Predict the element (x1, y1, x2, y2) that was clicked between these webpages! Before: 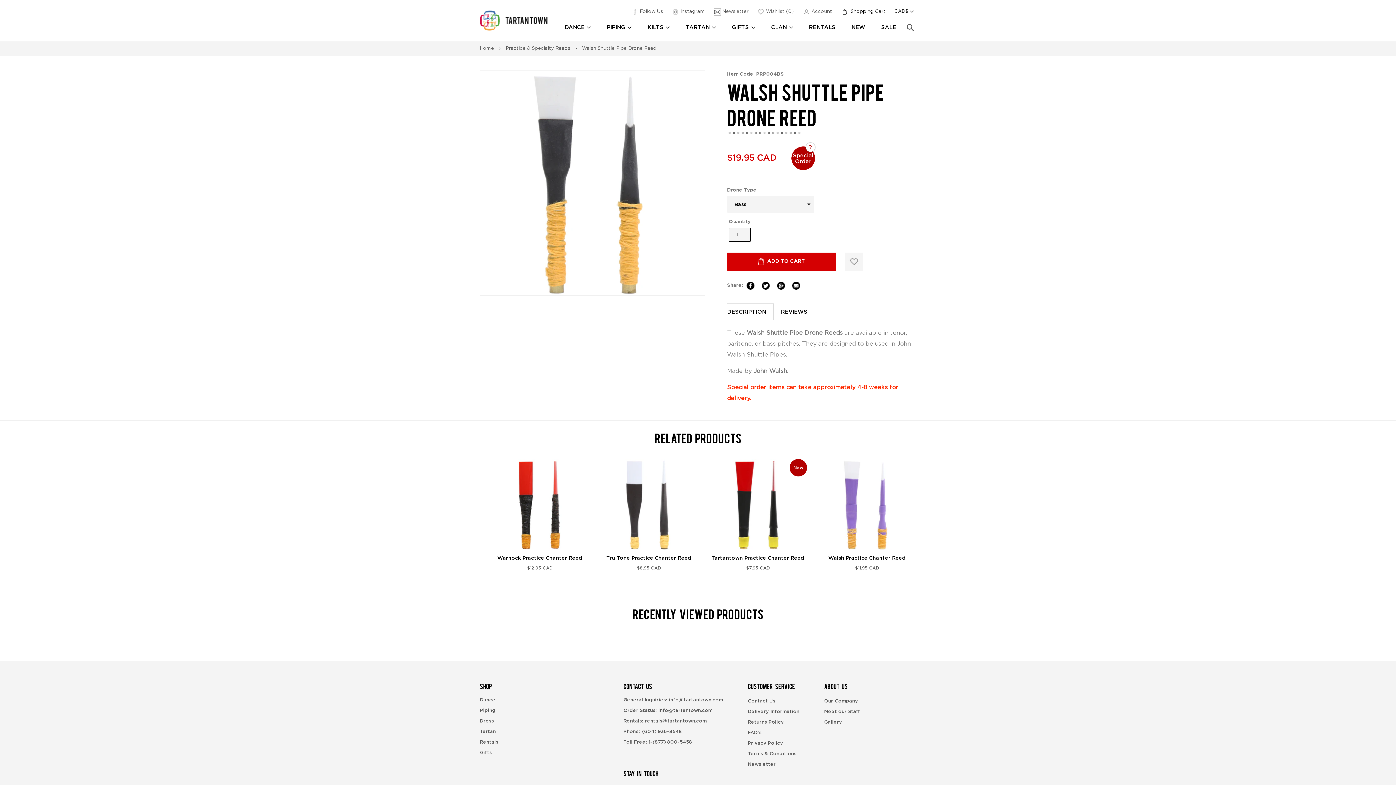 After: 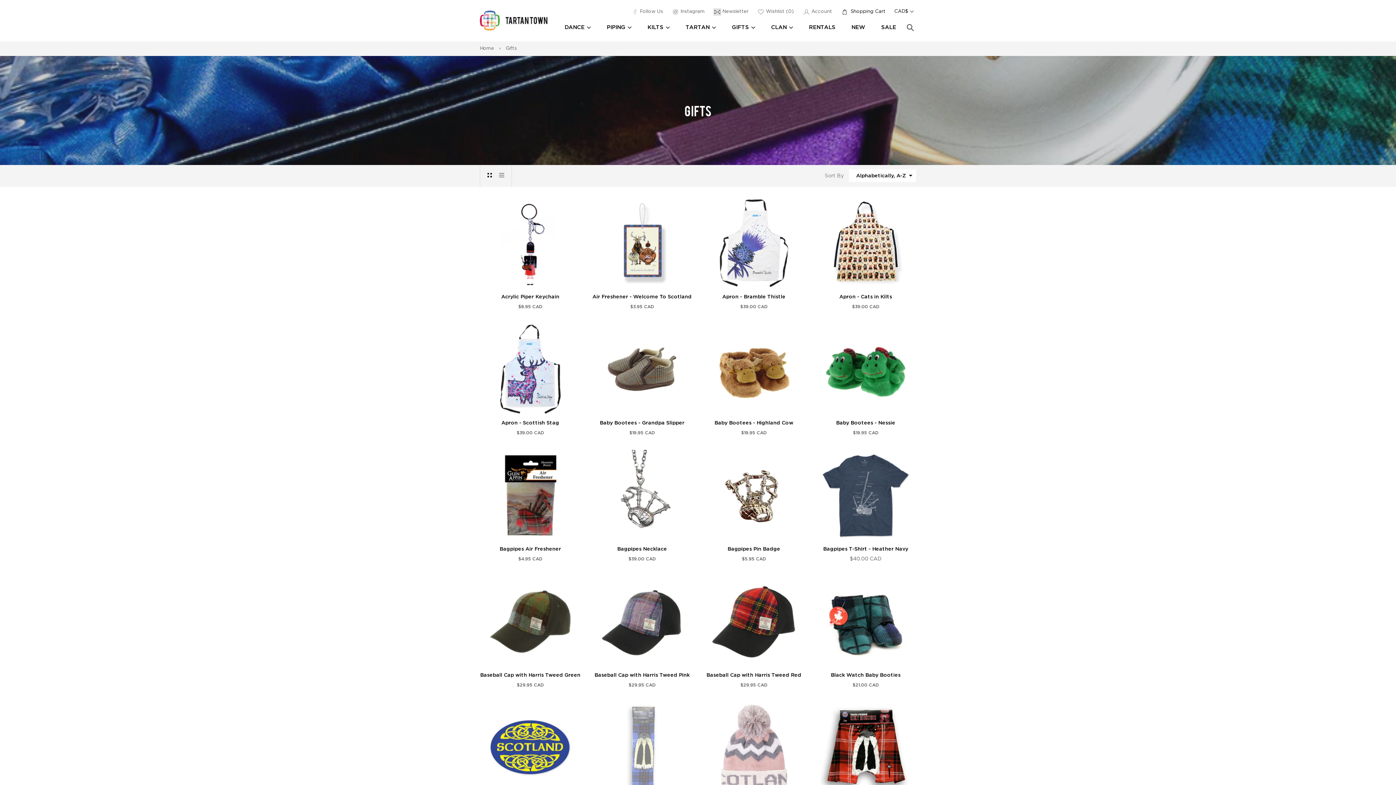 Action: label: Gifts bbox: (480, 750, 492, 755)